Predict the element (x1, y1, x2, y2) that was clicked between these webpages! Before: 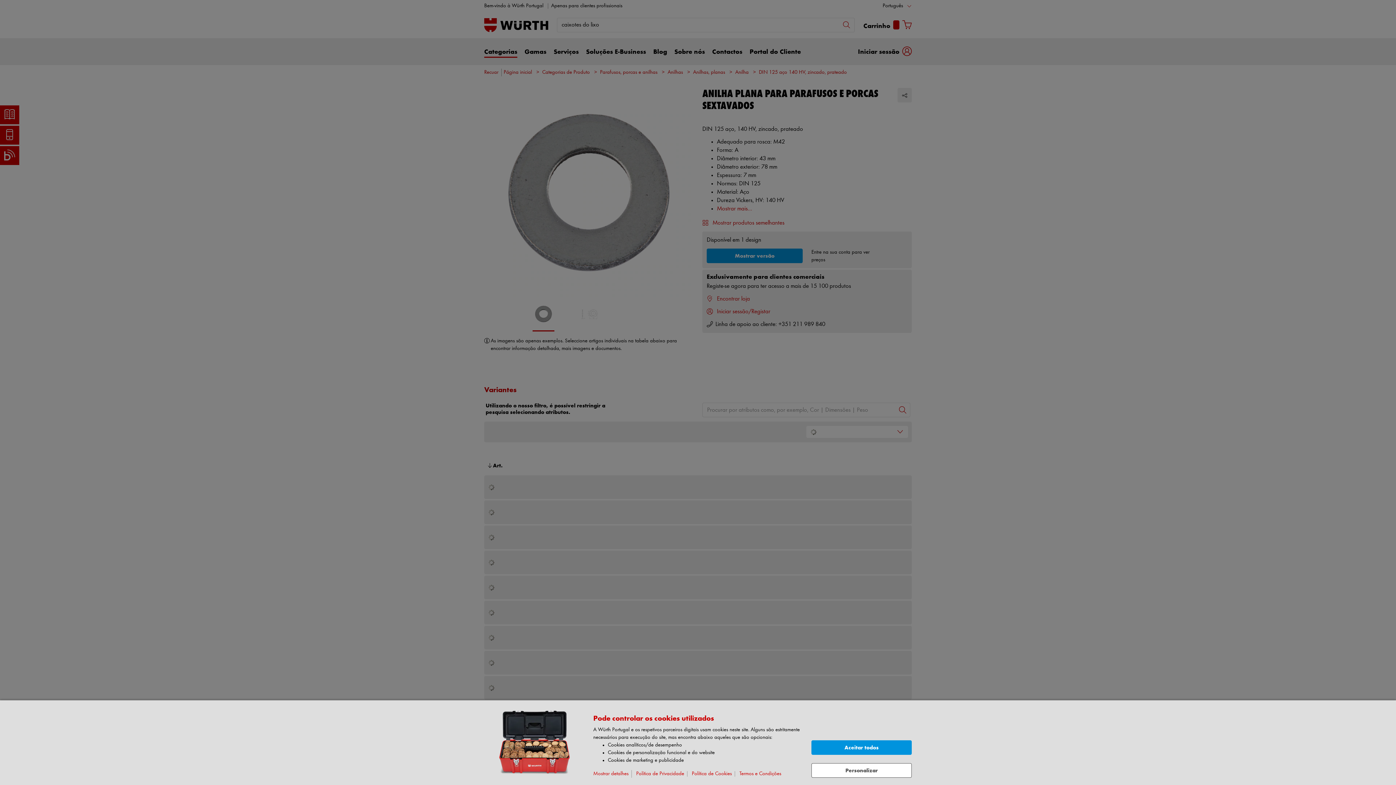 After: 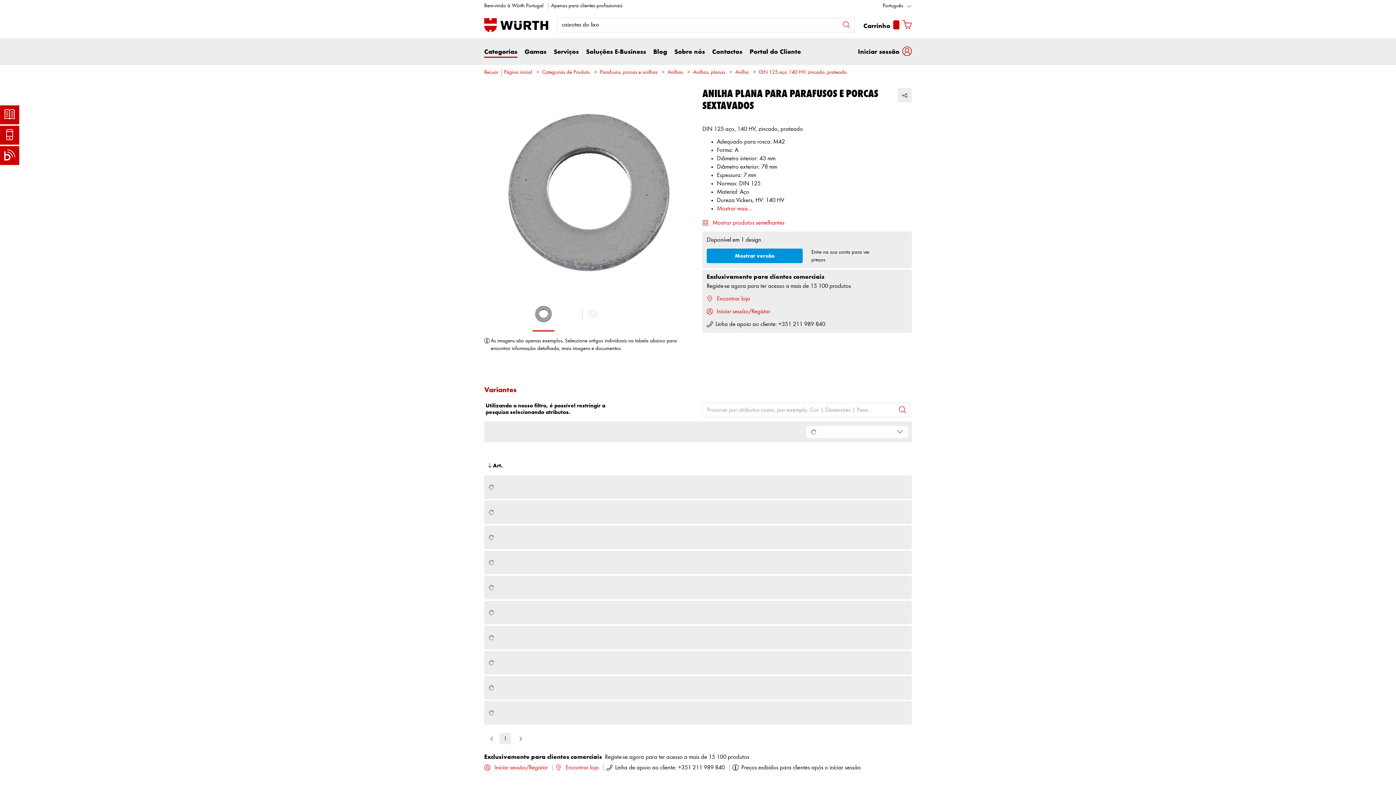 Action: label: Aceitar todos bbox: (811, 740, 912, 755)